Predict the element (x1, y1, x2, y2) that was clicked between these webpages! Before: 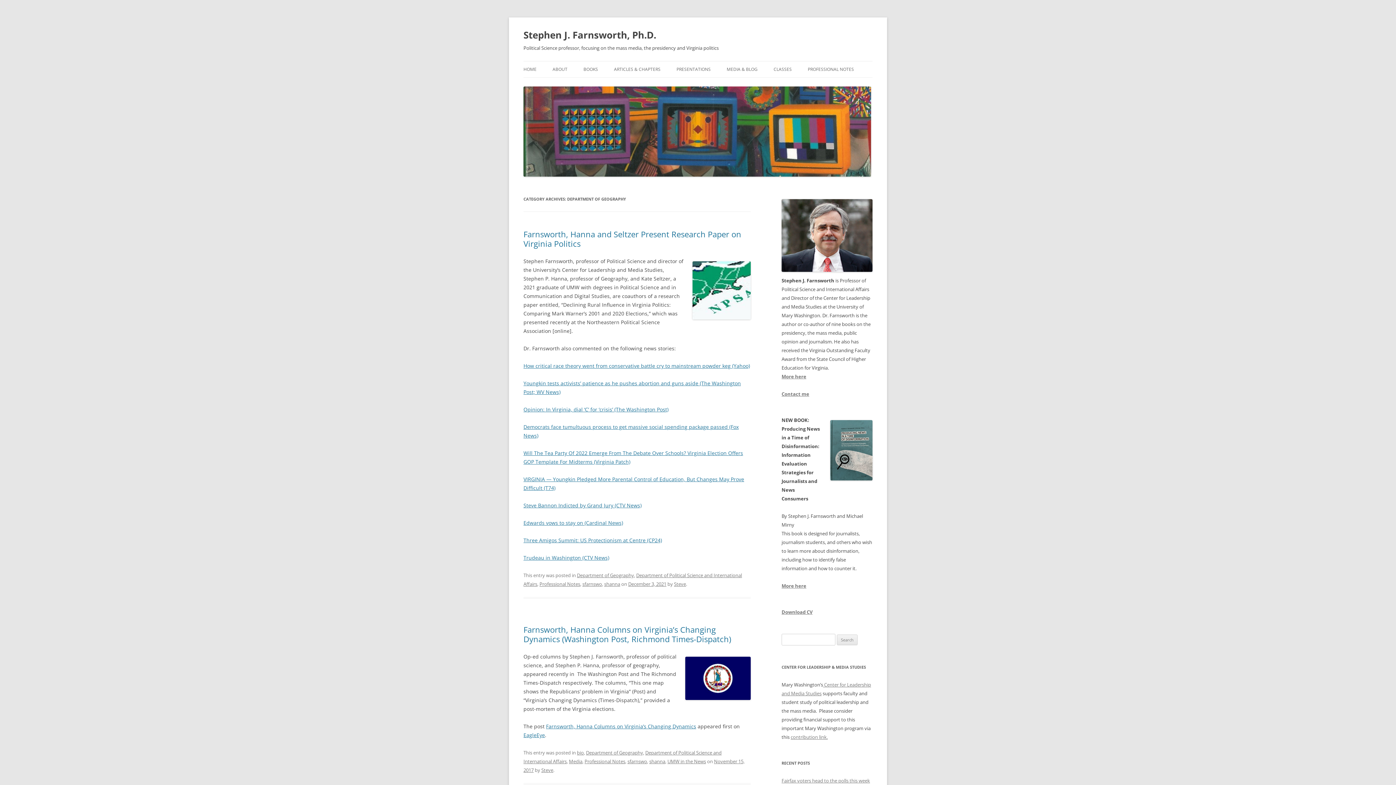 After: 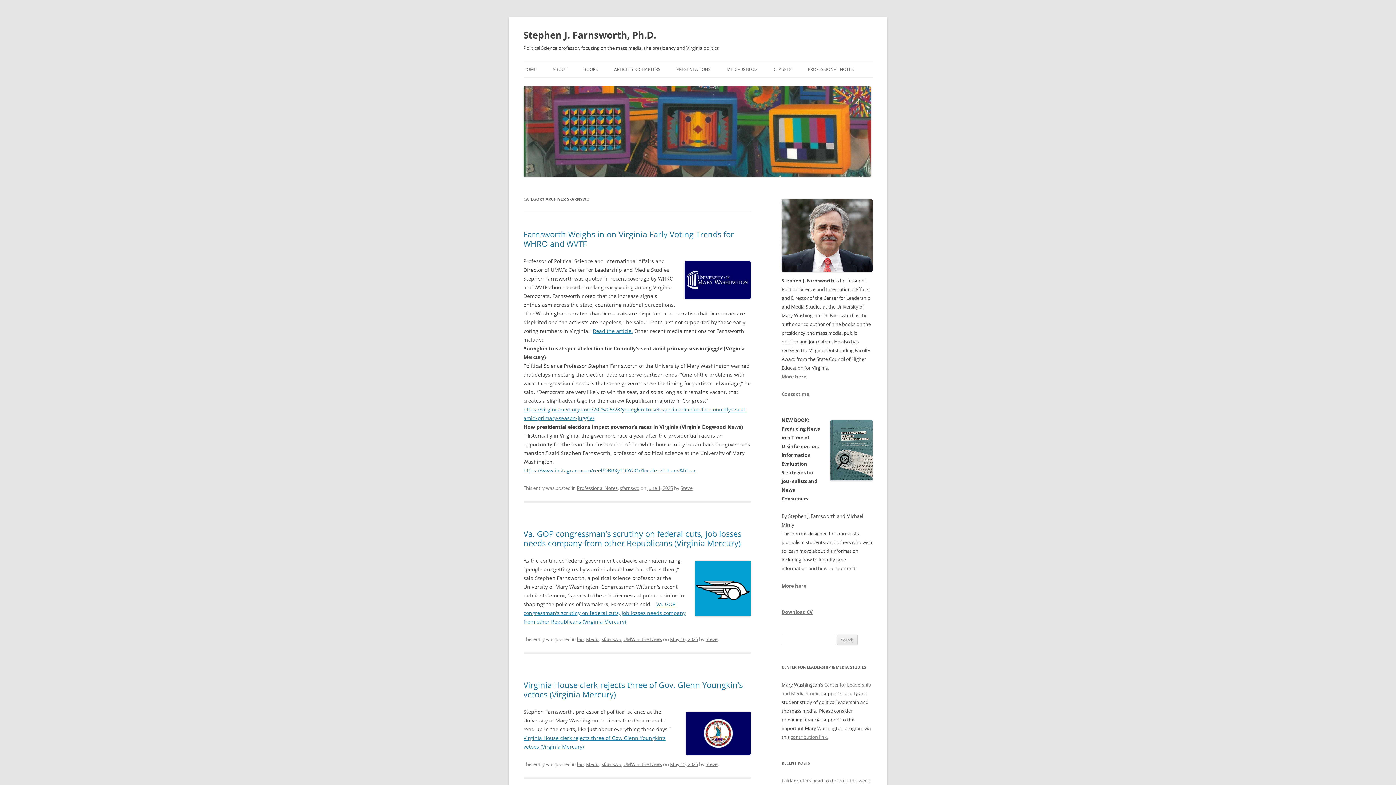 Action: label: sfarnswo bbox: (582, 581, 602, 587)